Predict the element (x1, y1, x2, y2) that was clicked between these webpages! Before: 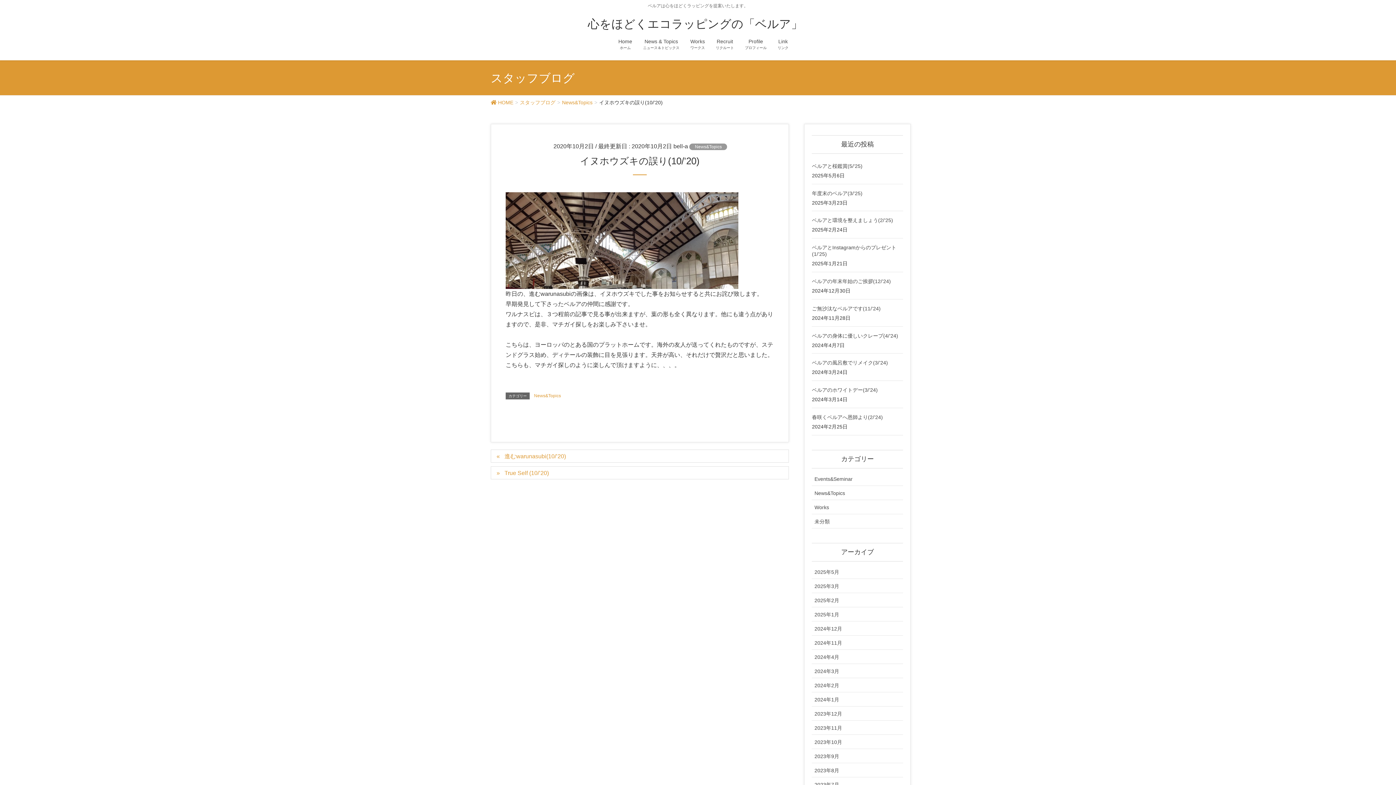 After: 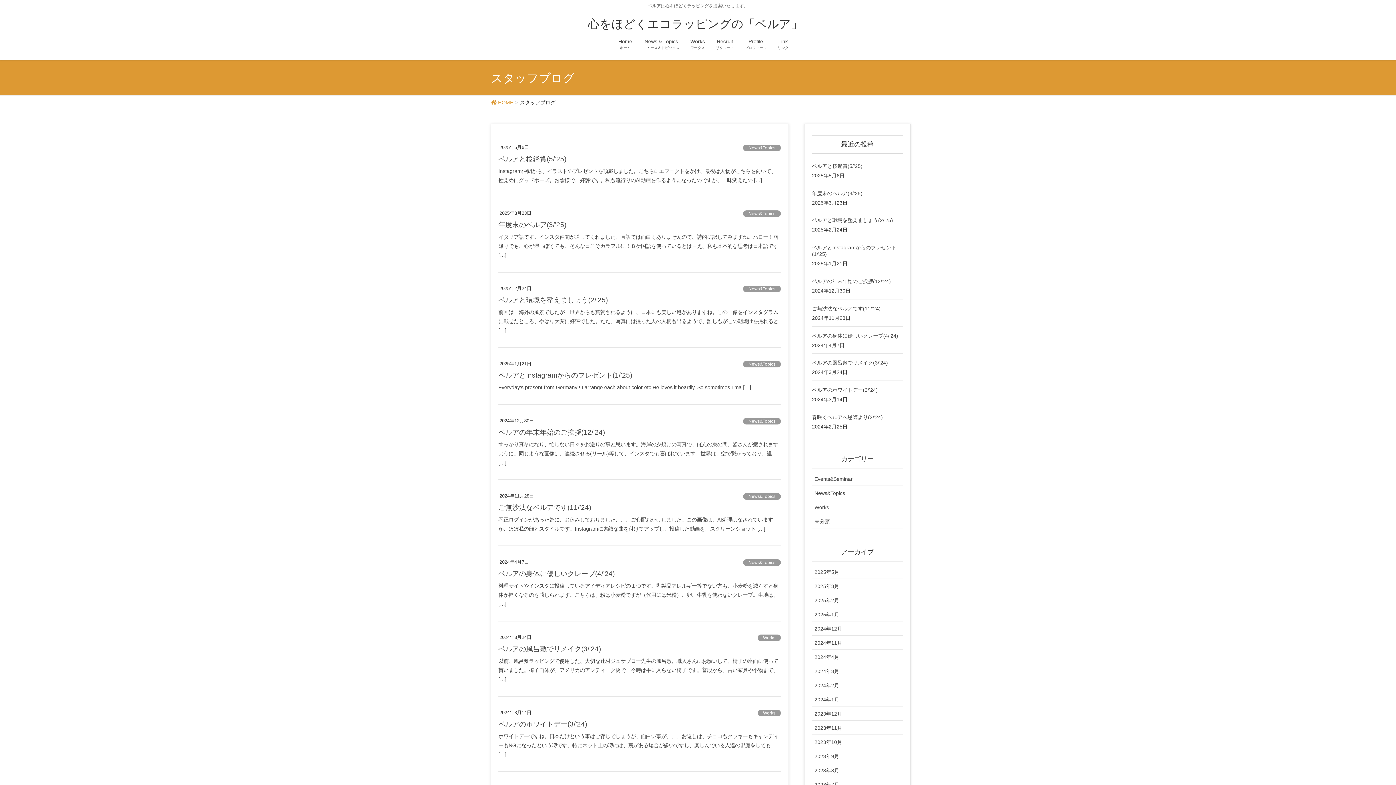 Action: label: スタッフブログ bbox: (520, 99, 555, 105)